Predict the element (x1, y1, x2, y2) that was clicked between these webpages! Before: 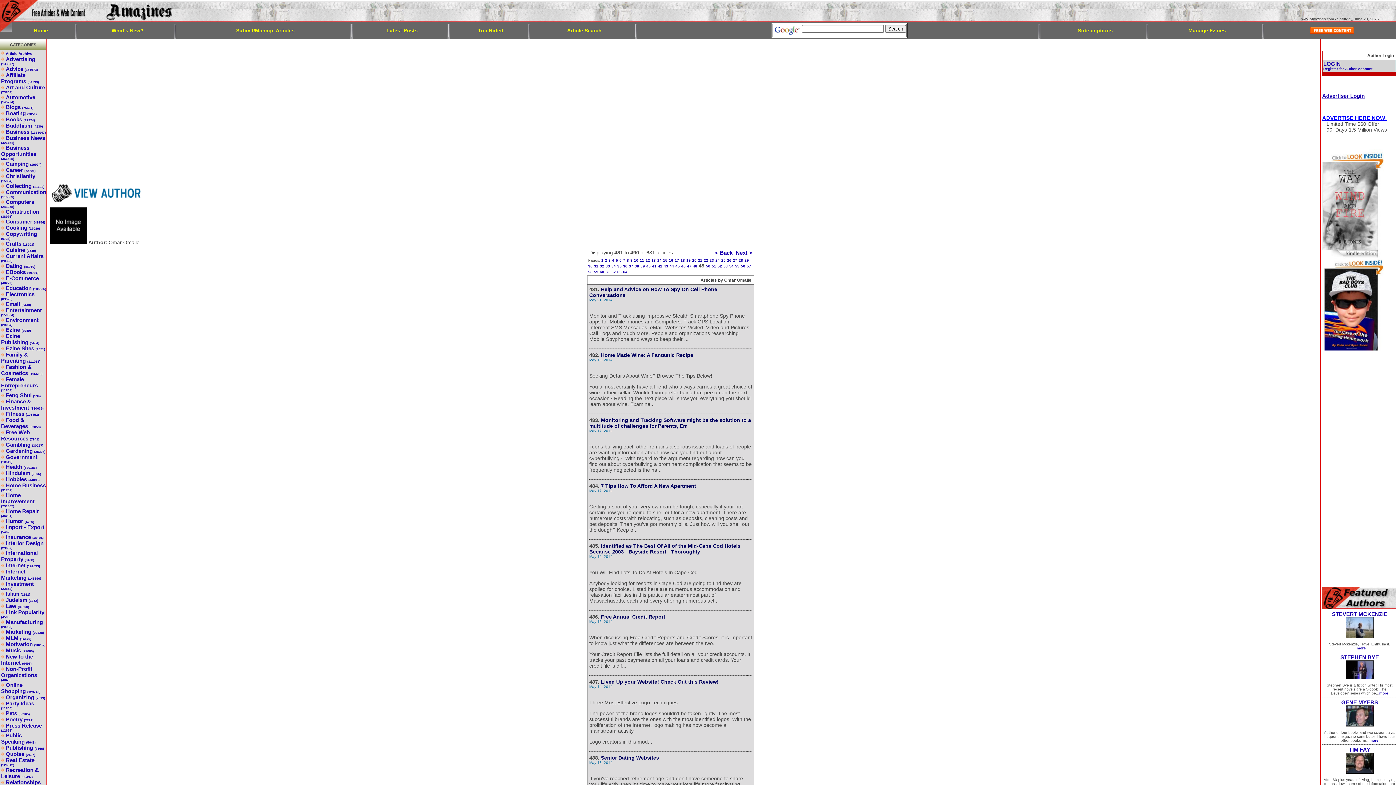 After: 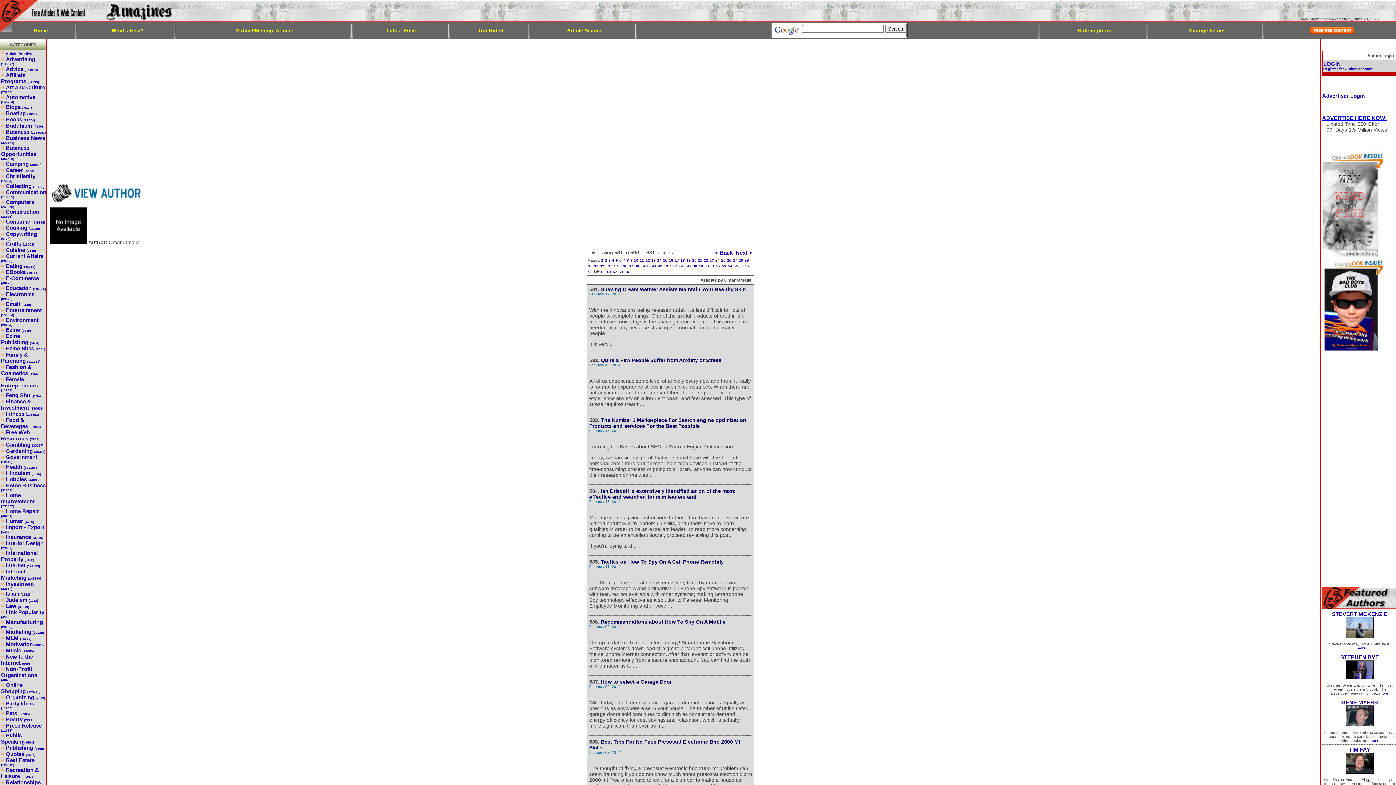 Action: label: 59 bbox: (594, 268, 598, 274)